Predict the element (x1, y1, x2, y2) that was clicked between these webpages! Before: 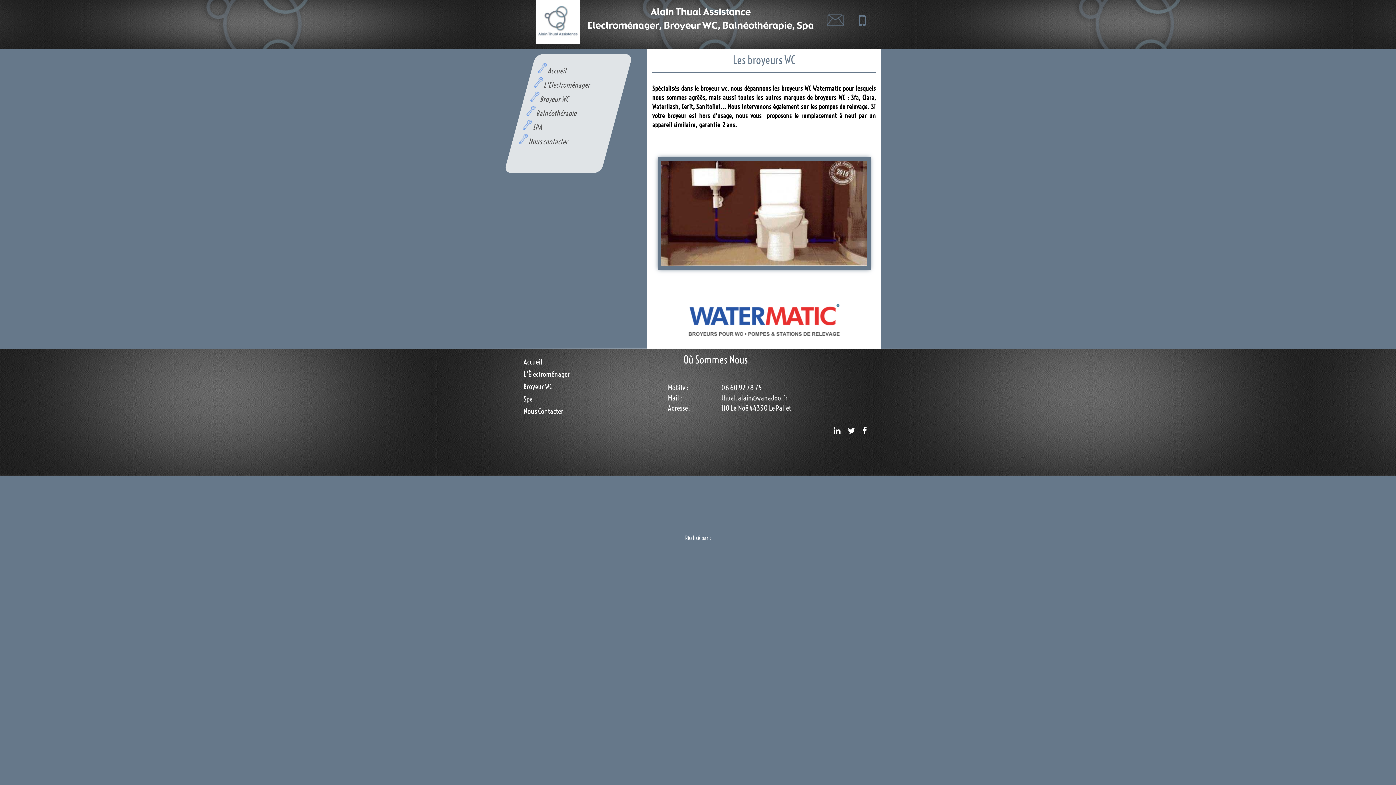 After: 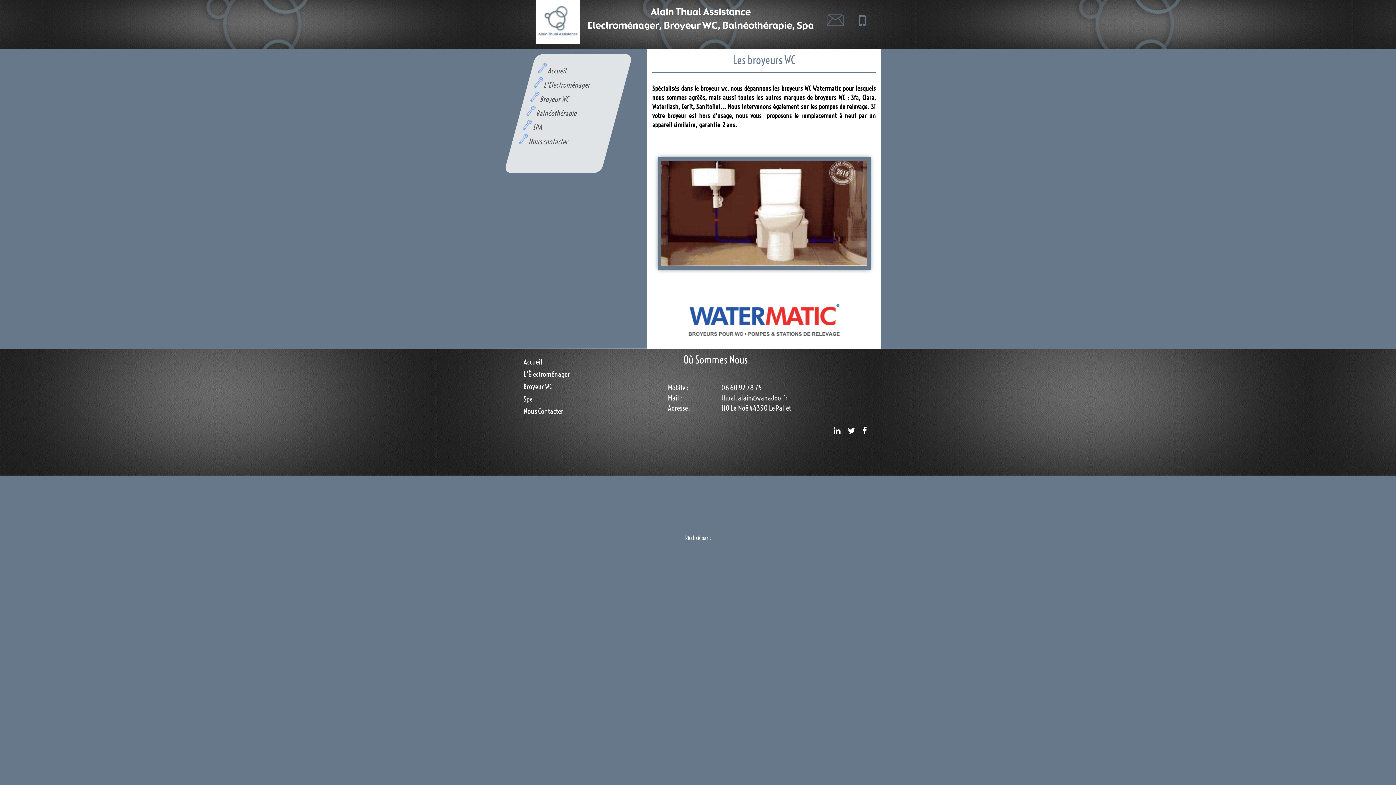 Action: bbox: (520, 382, 552, 391) label: Broyeur WC